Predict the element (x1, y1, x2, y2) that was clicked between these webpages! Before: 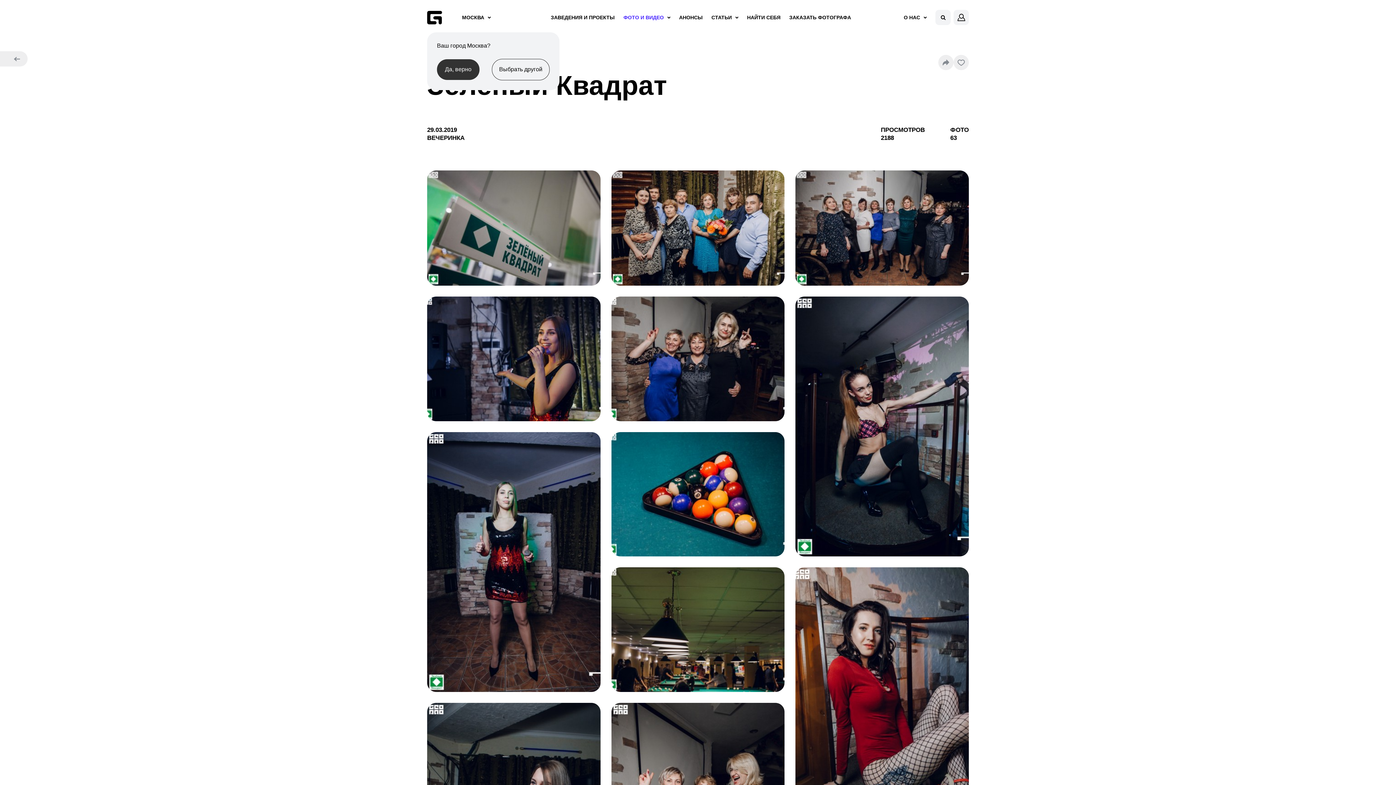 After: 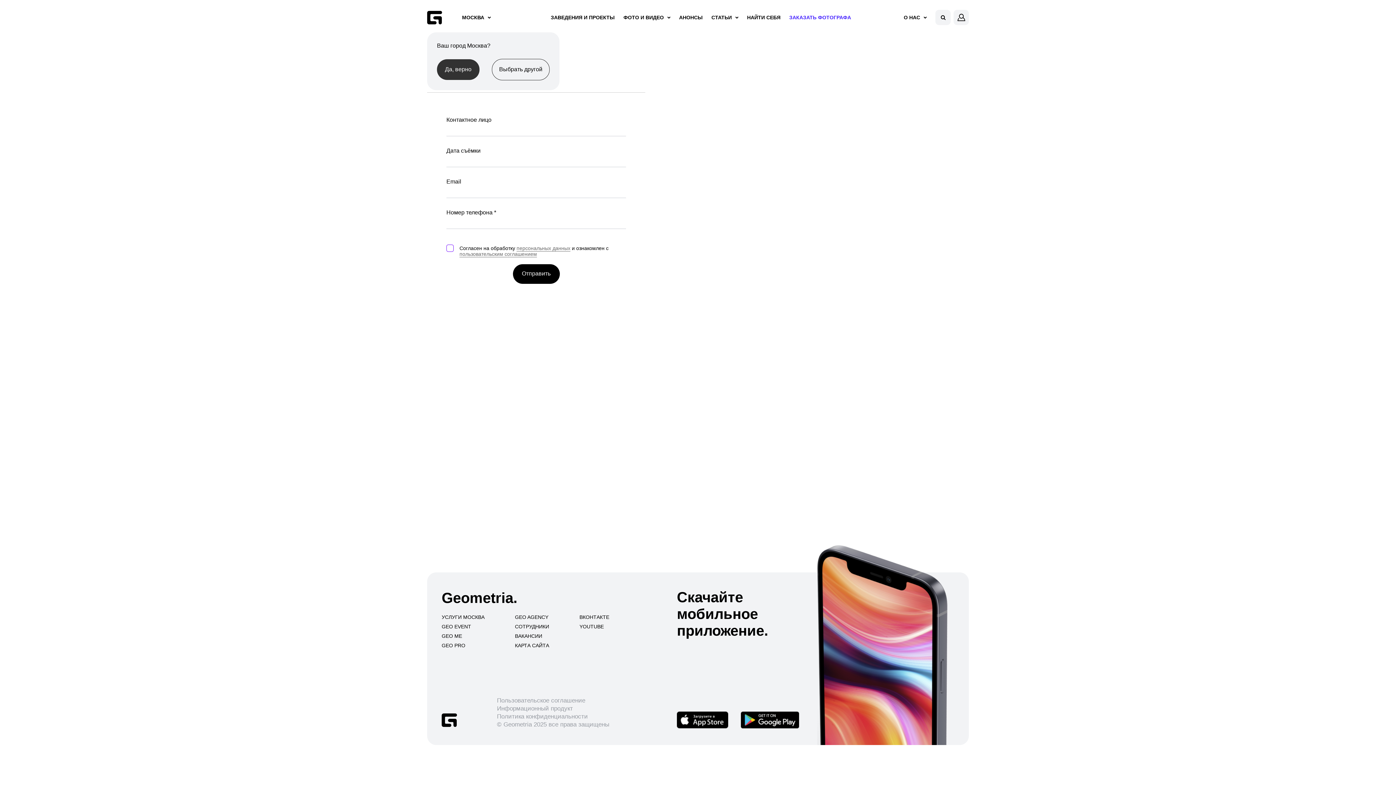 Action: label: ЗАКАЗАТЬ ФОТОГРАФА bbox: (789, 14, 851, 20)